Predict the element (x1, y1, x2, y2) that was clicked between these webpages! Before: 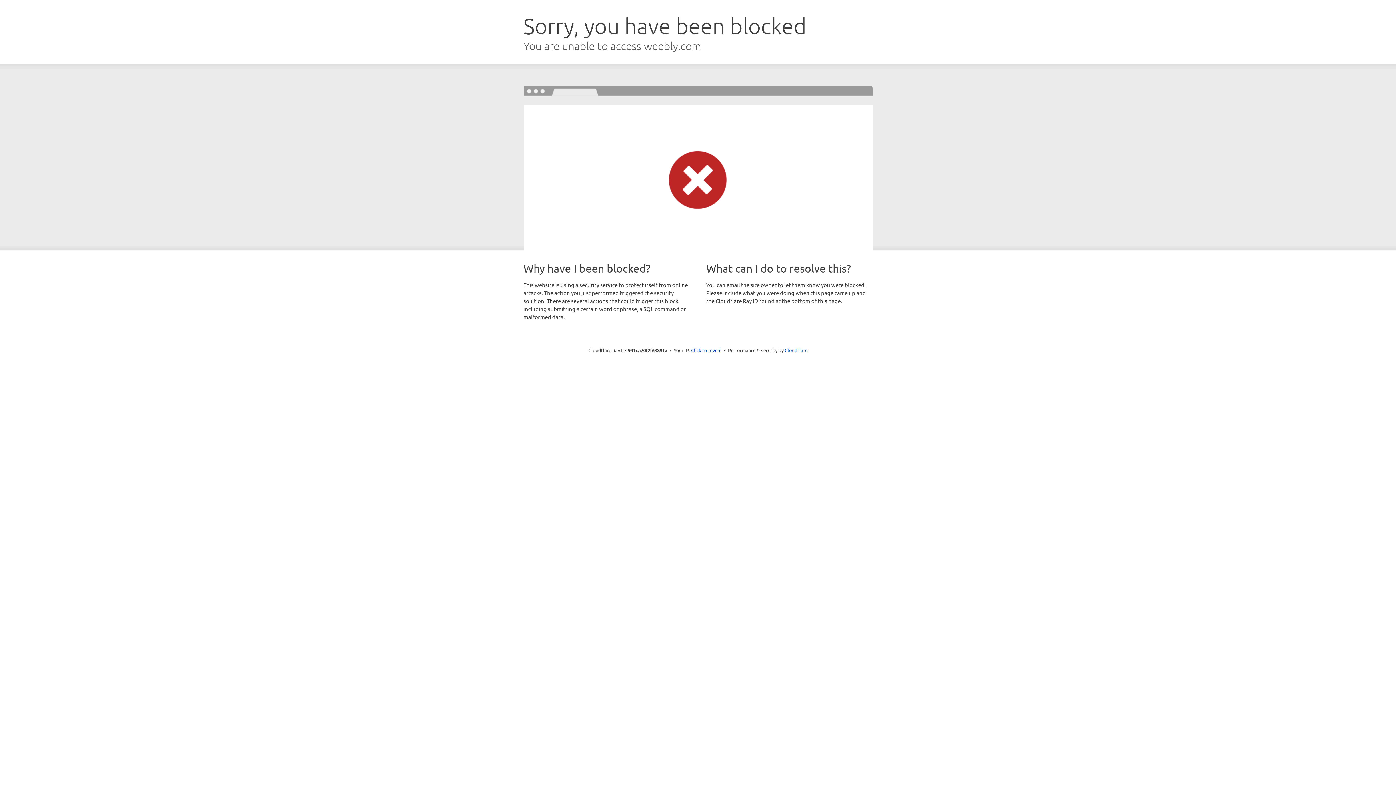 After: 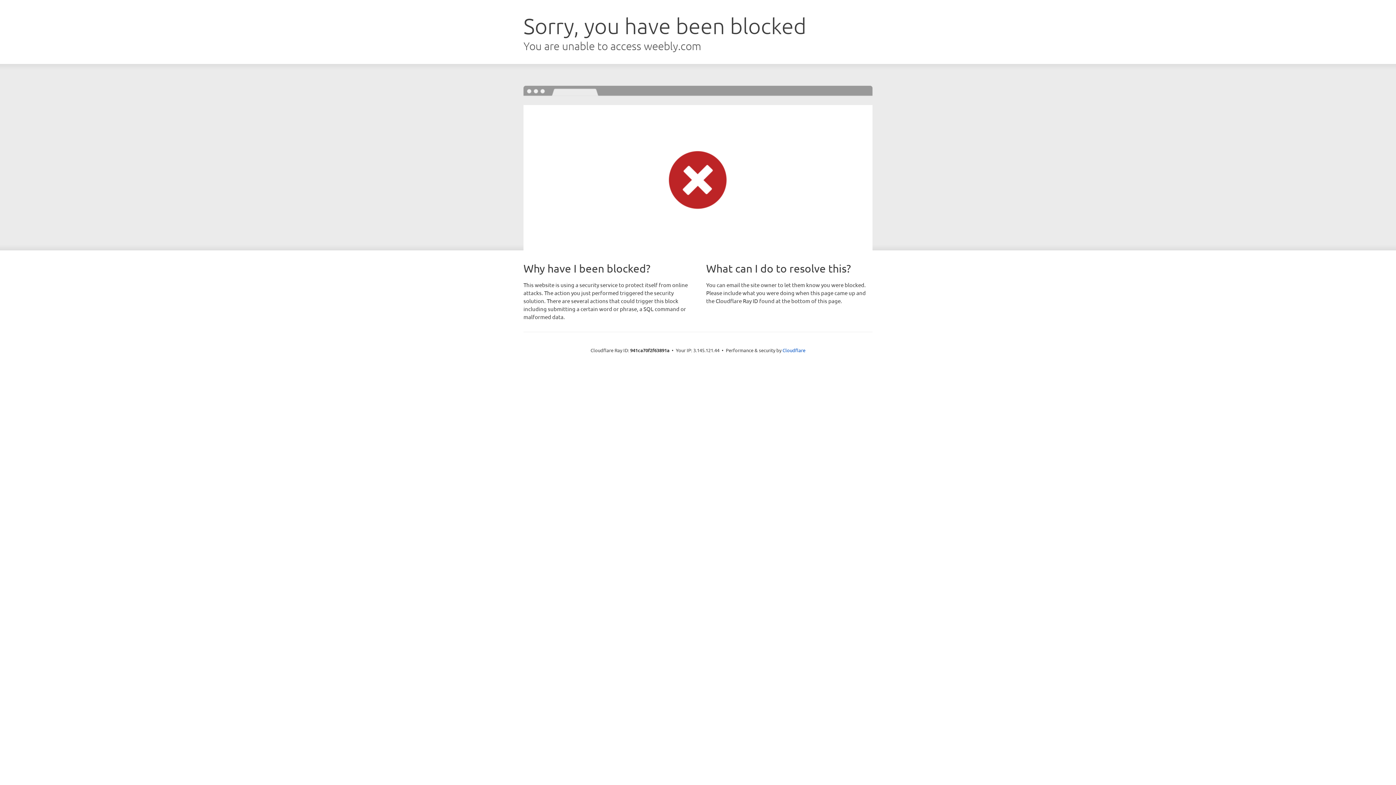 Action: bbox: (691, 346, 721, 353) label: Click to reveal